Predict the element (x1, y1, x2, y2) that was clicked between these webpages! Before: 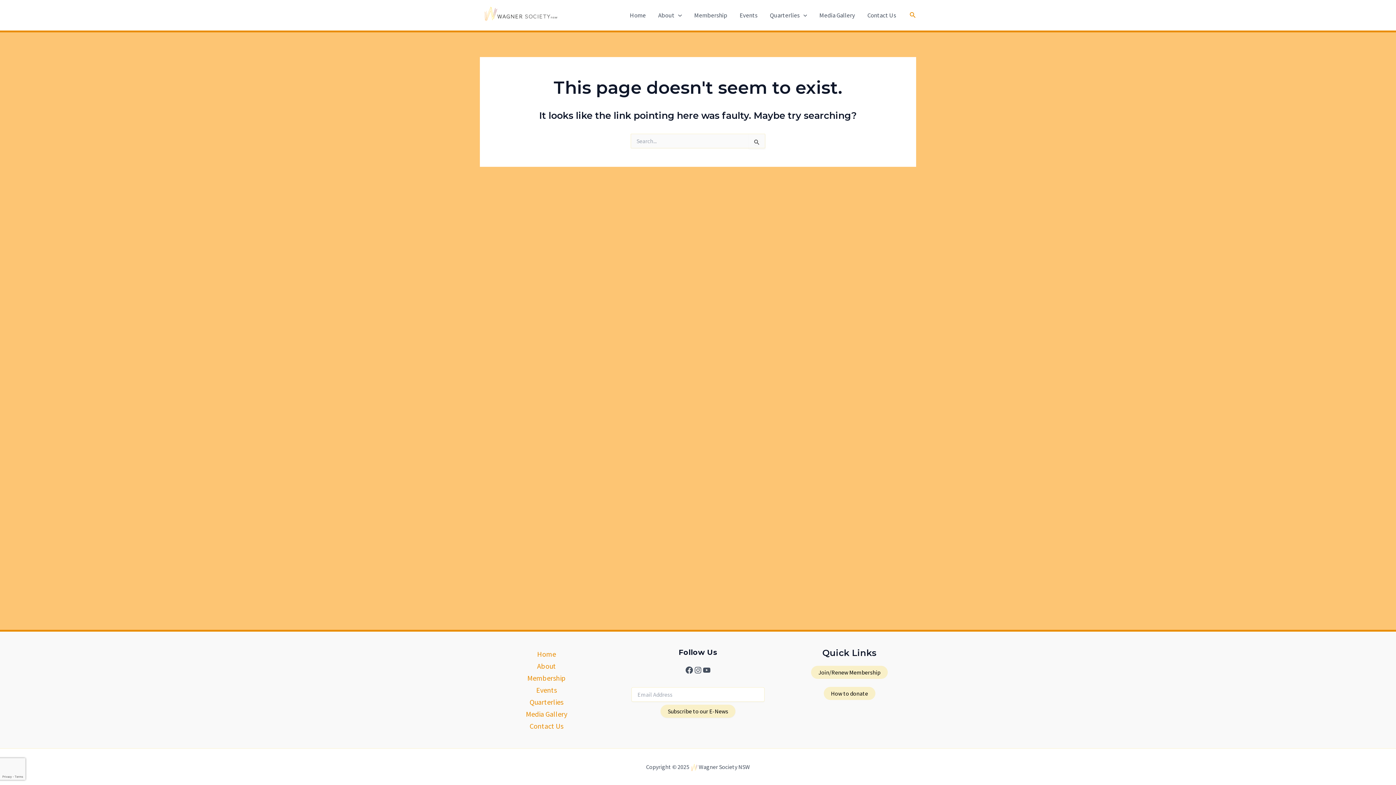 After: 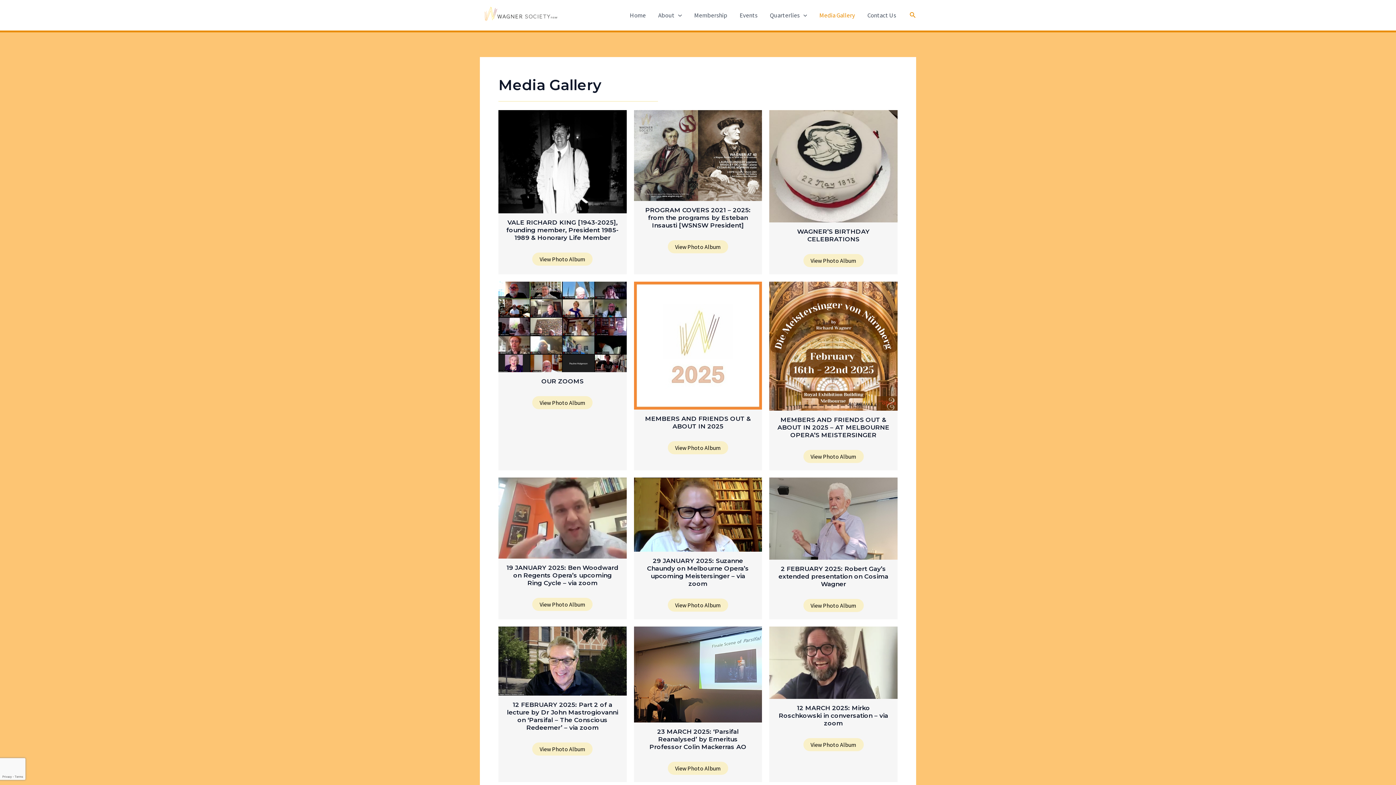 Action: bbox: (525, 708, 567, 720) label: Media Gallery